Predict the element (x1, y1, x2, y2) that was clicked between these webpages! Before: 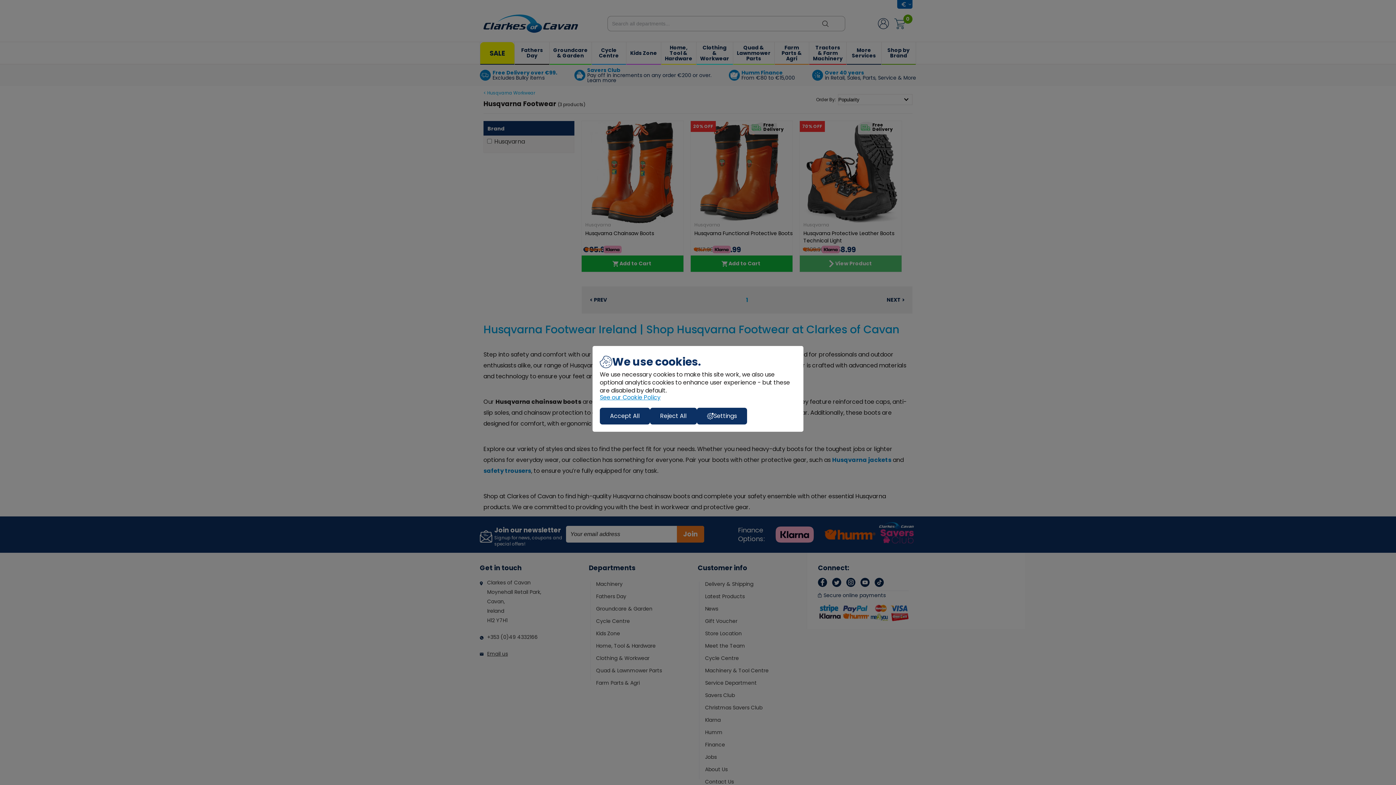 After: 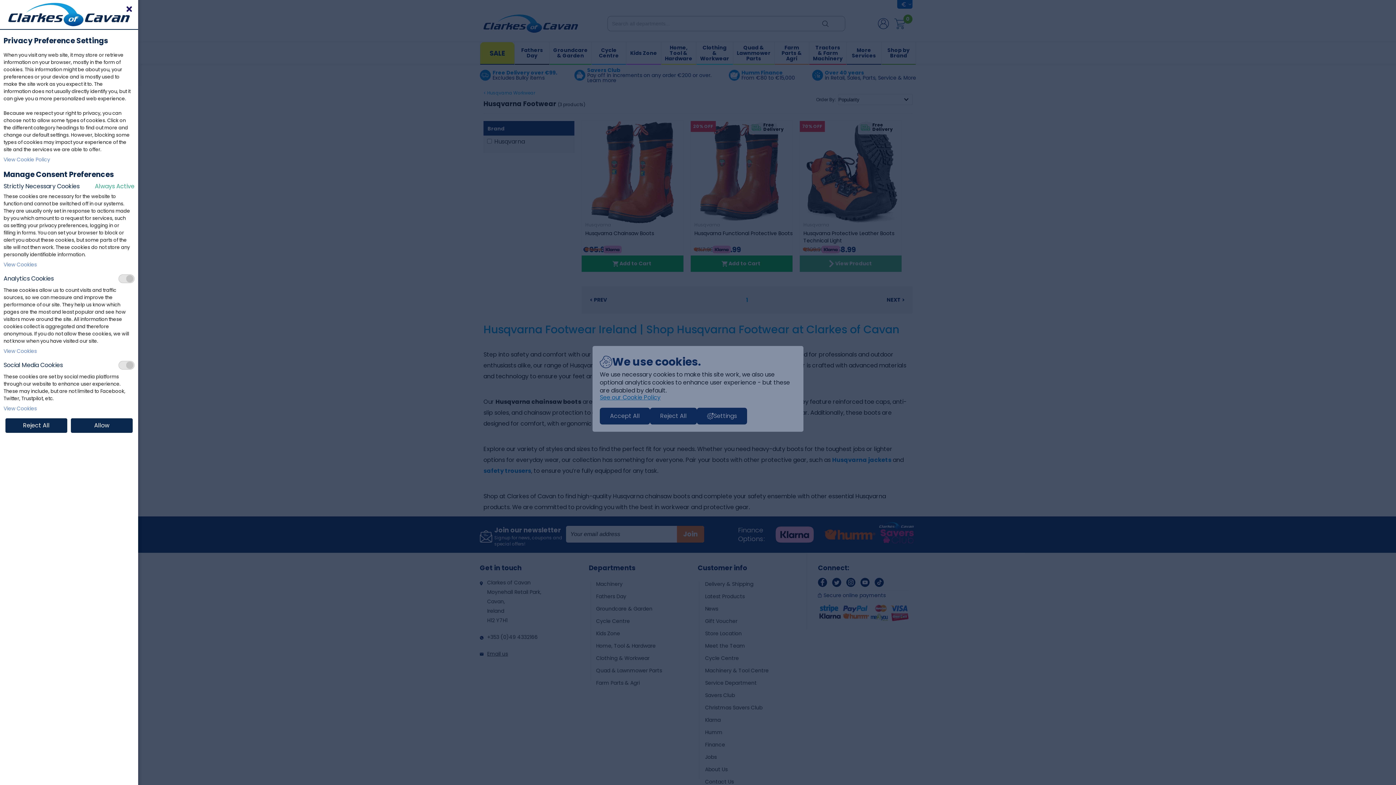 Action: label: Settings bbox: (697, 408, 747, 424)